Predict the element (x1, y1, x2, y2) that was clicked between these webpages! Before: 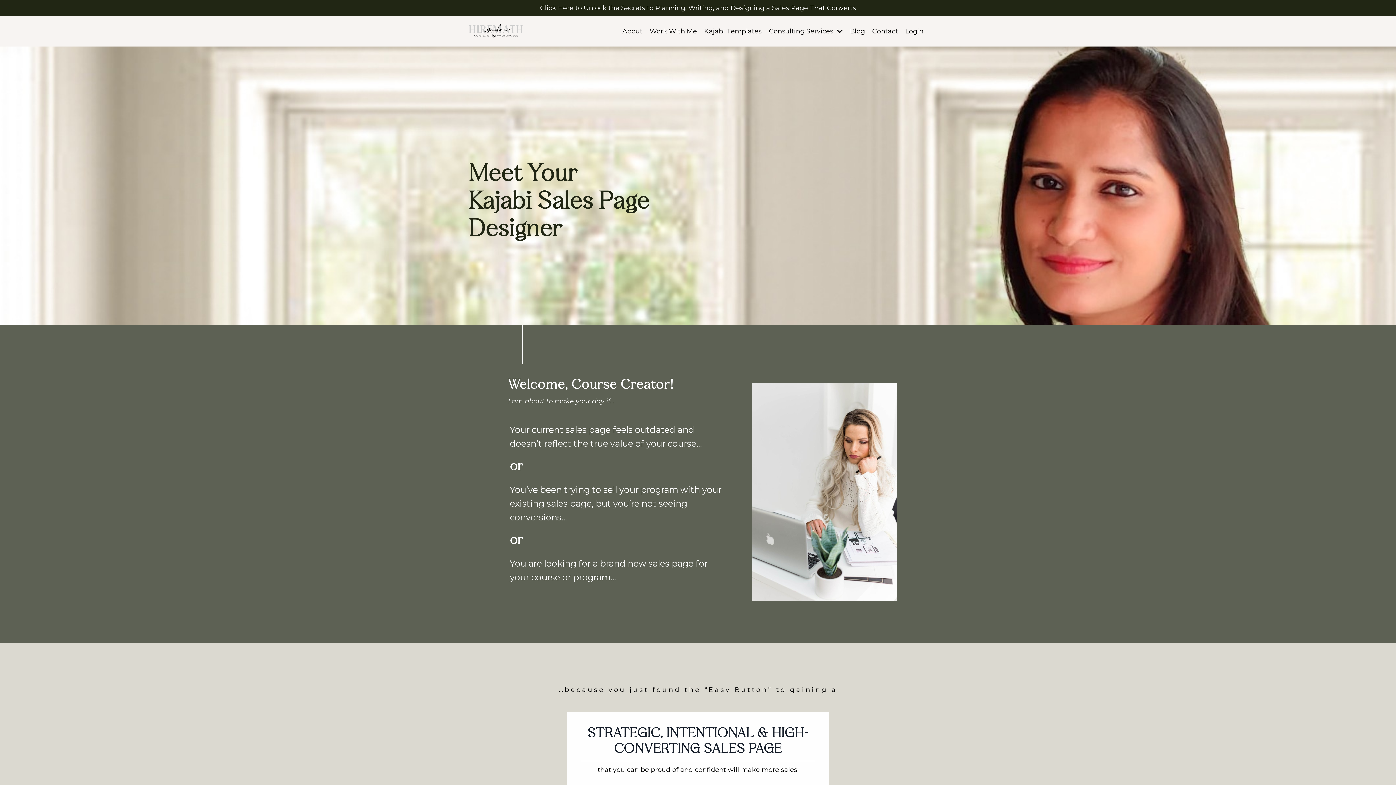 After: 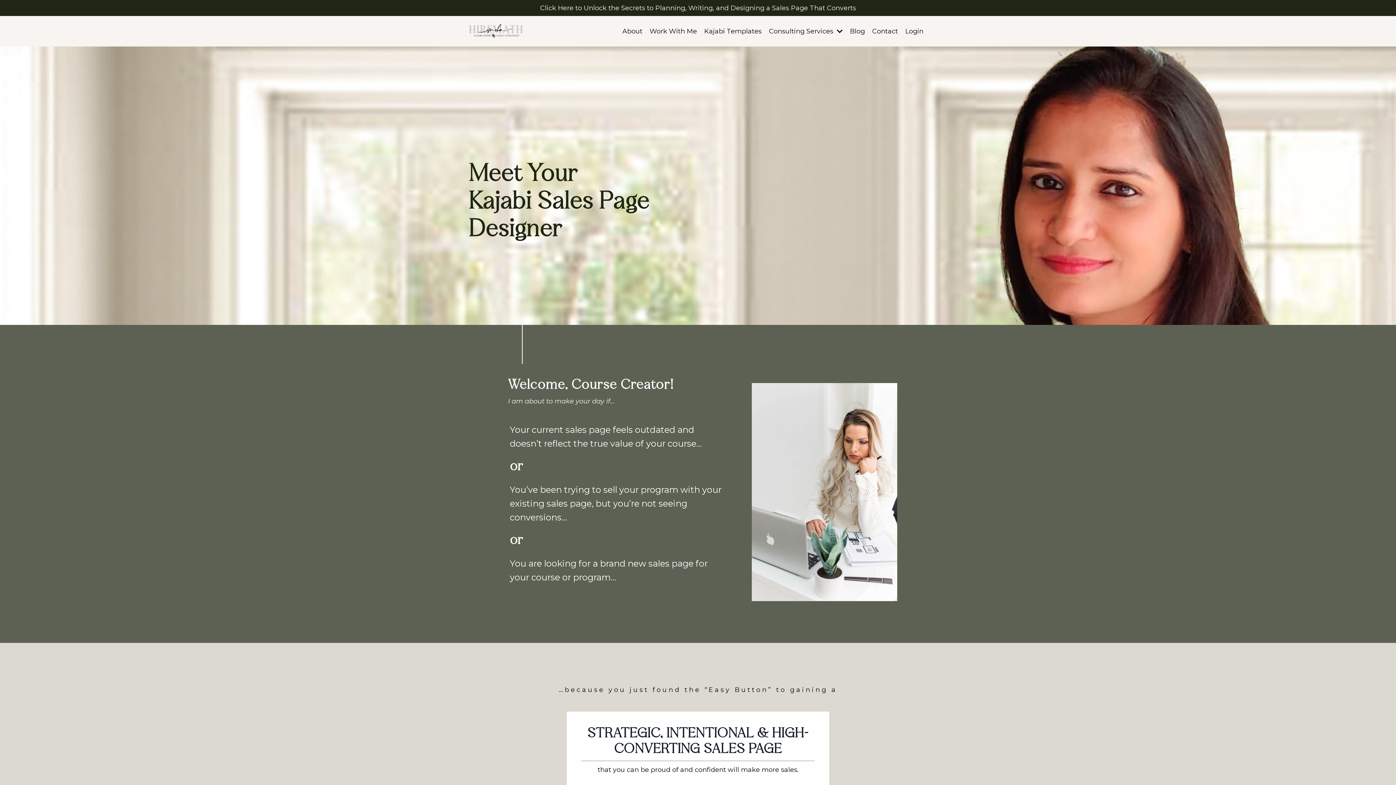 Action: label: About bbox: (622, 26, 642, 36)